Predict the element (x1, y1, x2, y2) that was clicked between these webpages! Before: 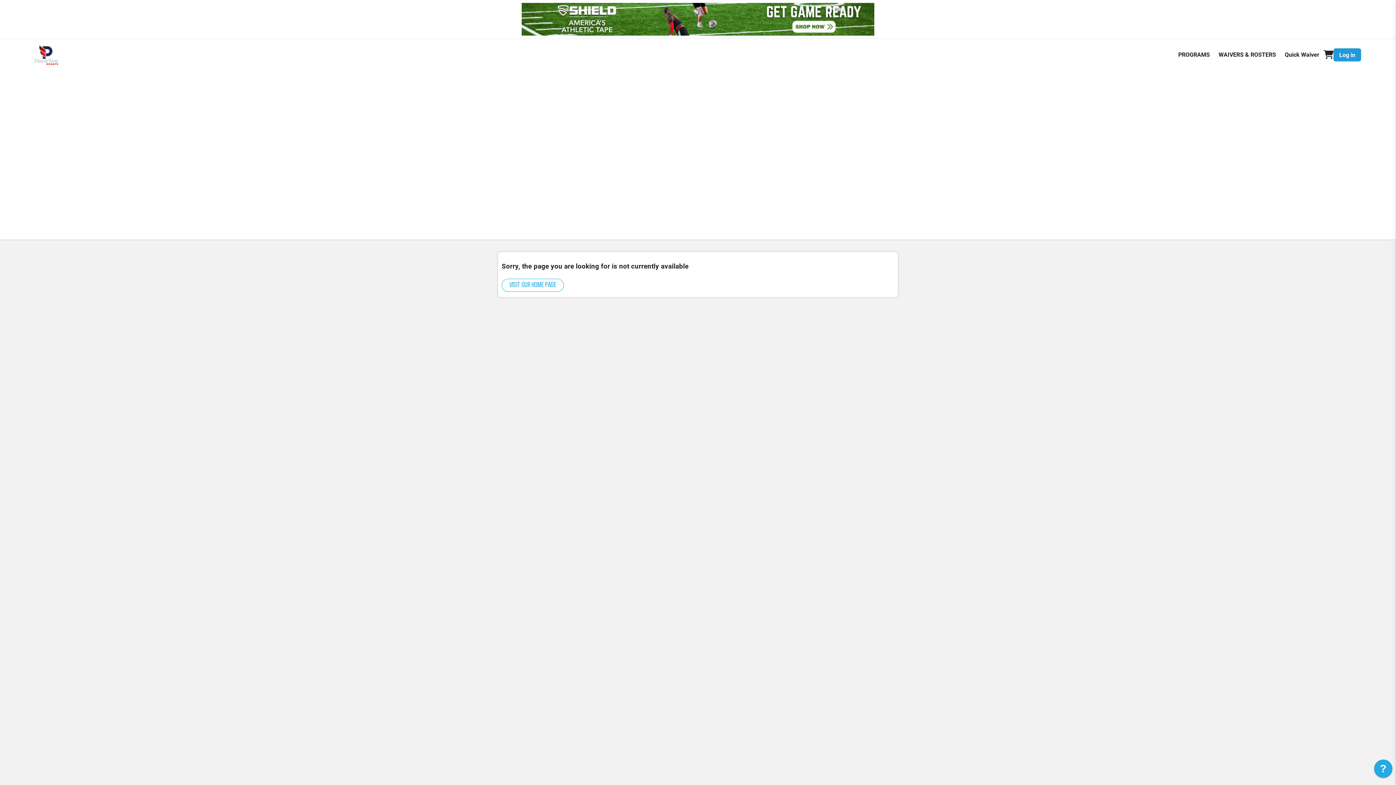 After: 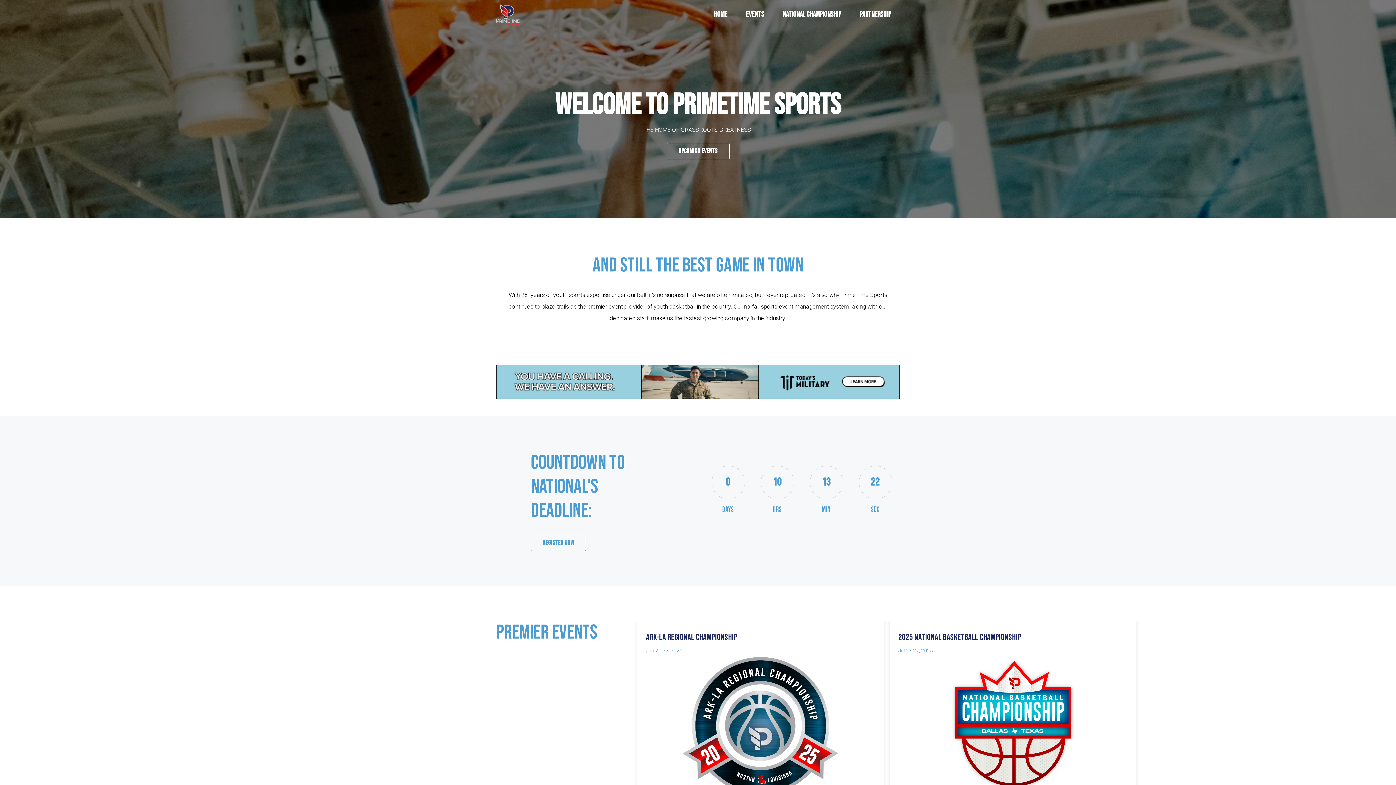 Action: bbox: (34, 43, 58, 66)